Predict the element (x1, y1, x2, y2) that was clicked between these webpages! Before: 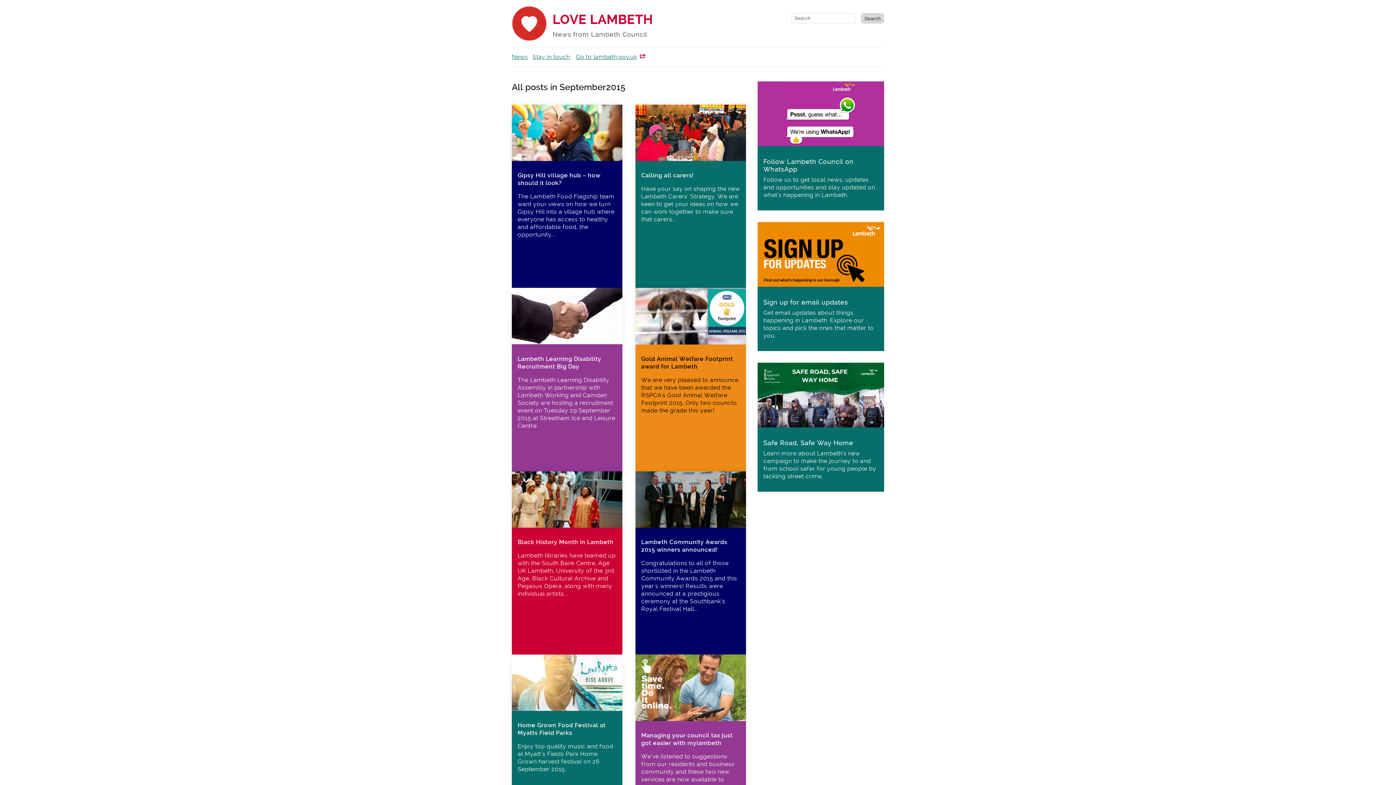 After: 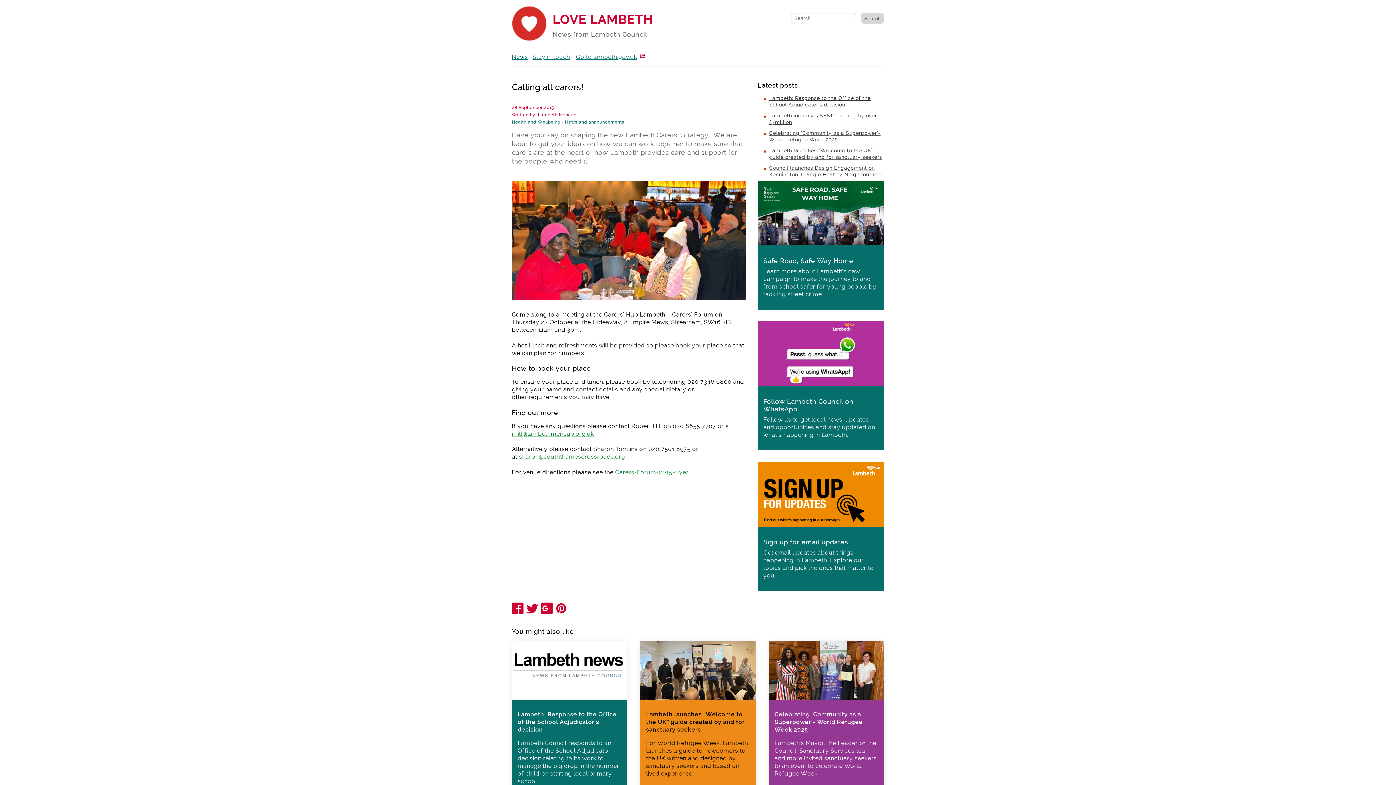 Action: label: Calling all carers!
Have your say on shaping the new Lambeth Carers’ Strategy. We are keen to get your ideas on how we can work together to make sure that carers... bbox: (635, 104, 746, 288)